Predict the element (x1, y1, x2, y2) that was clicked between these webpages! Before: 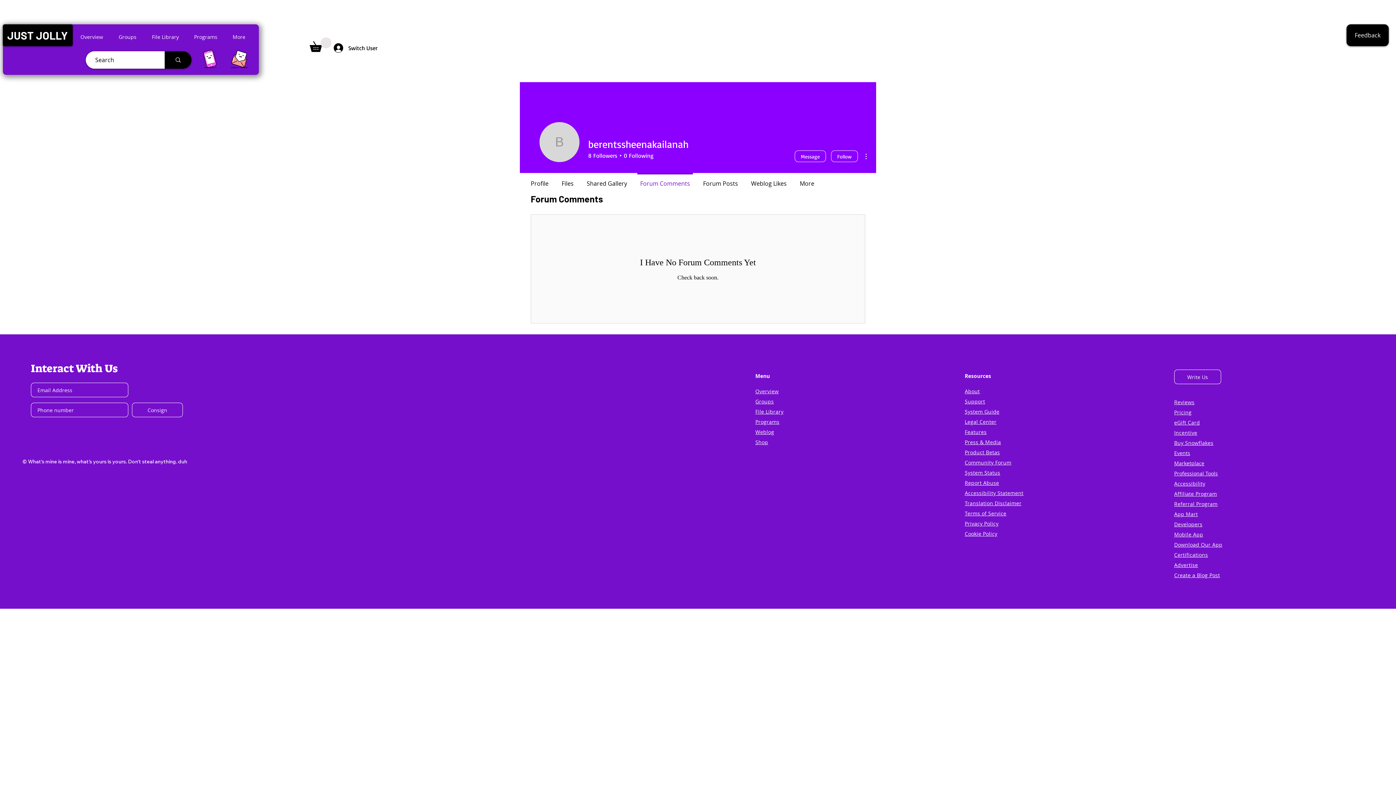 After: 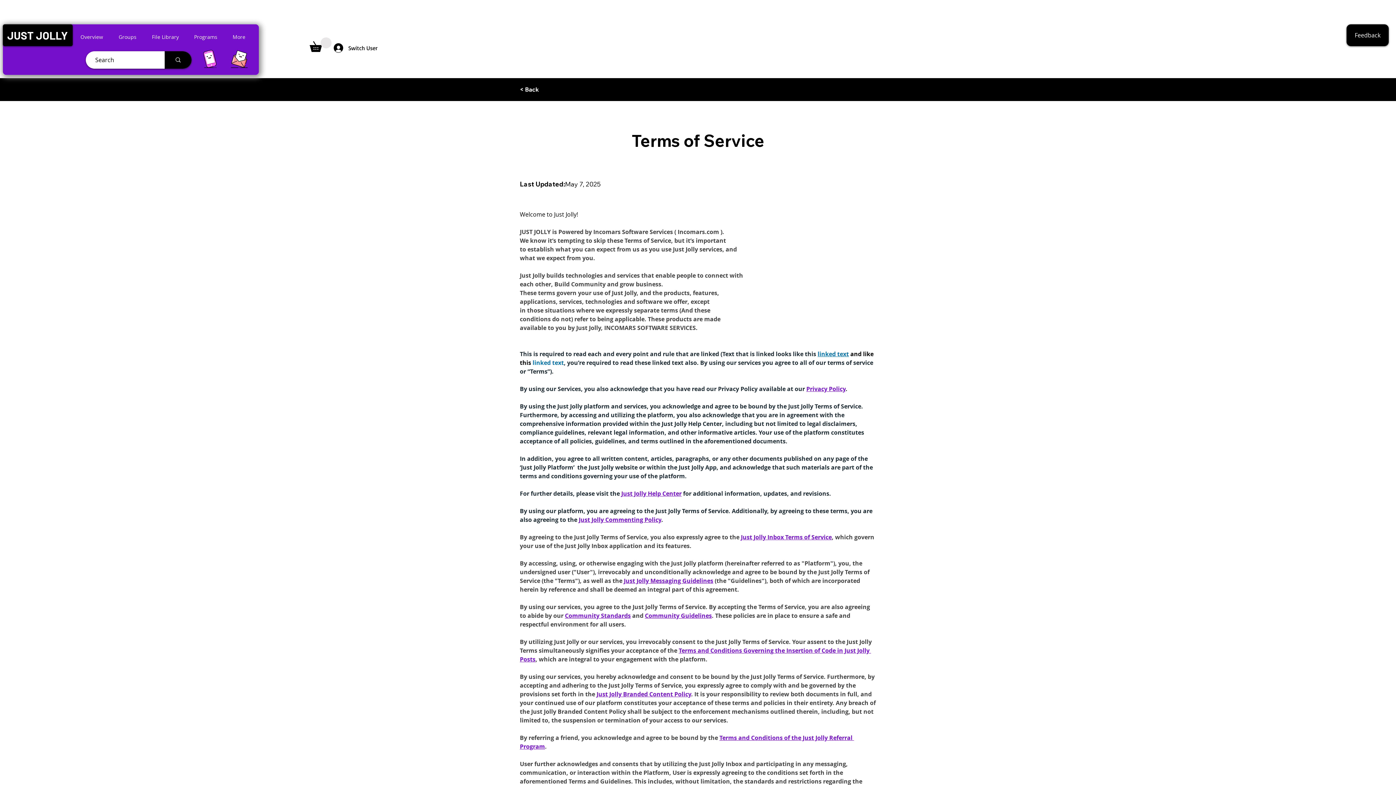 Action: label: Terms of Service bbox: (965, 510, 1006, 517)